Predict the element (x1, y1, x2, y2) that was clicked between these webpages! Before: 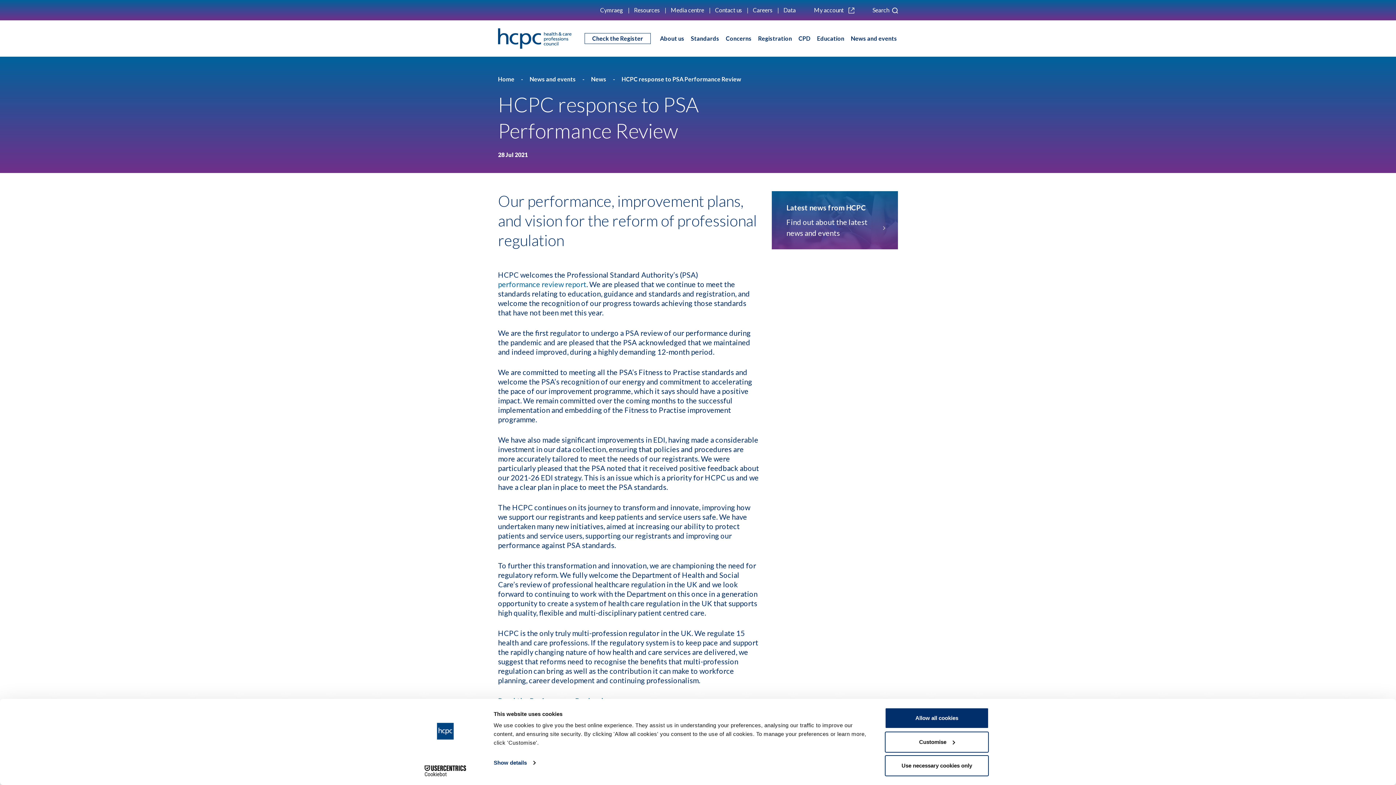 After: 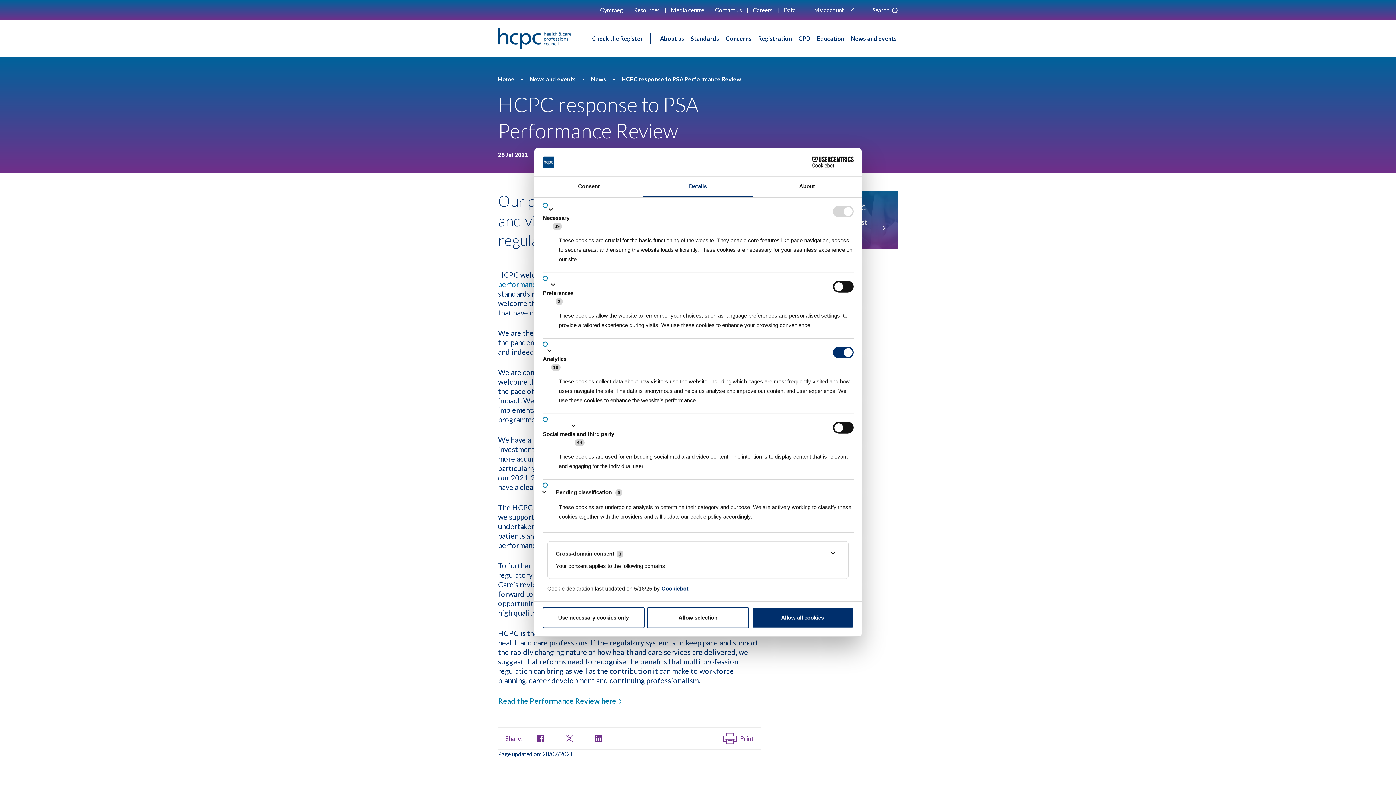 Action: bbox: (885, 731, 989, 752) label: Customise